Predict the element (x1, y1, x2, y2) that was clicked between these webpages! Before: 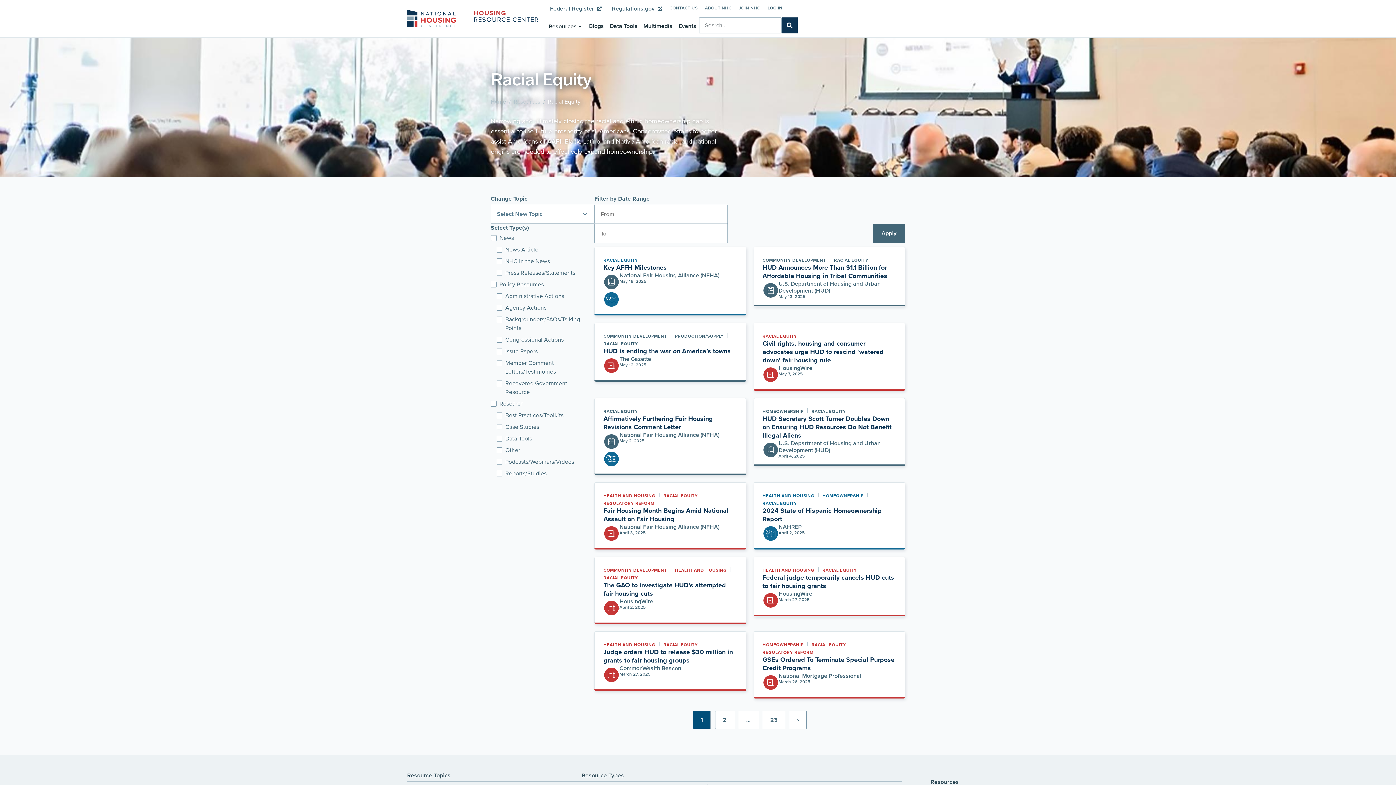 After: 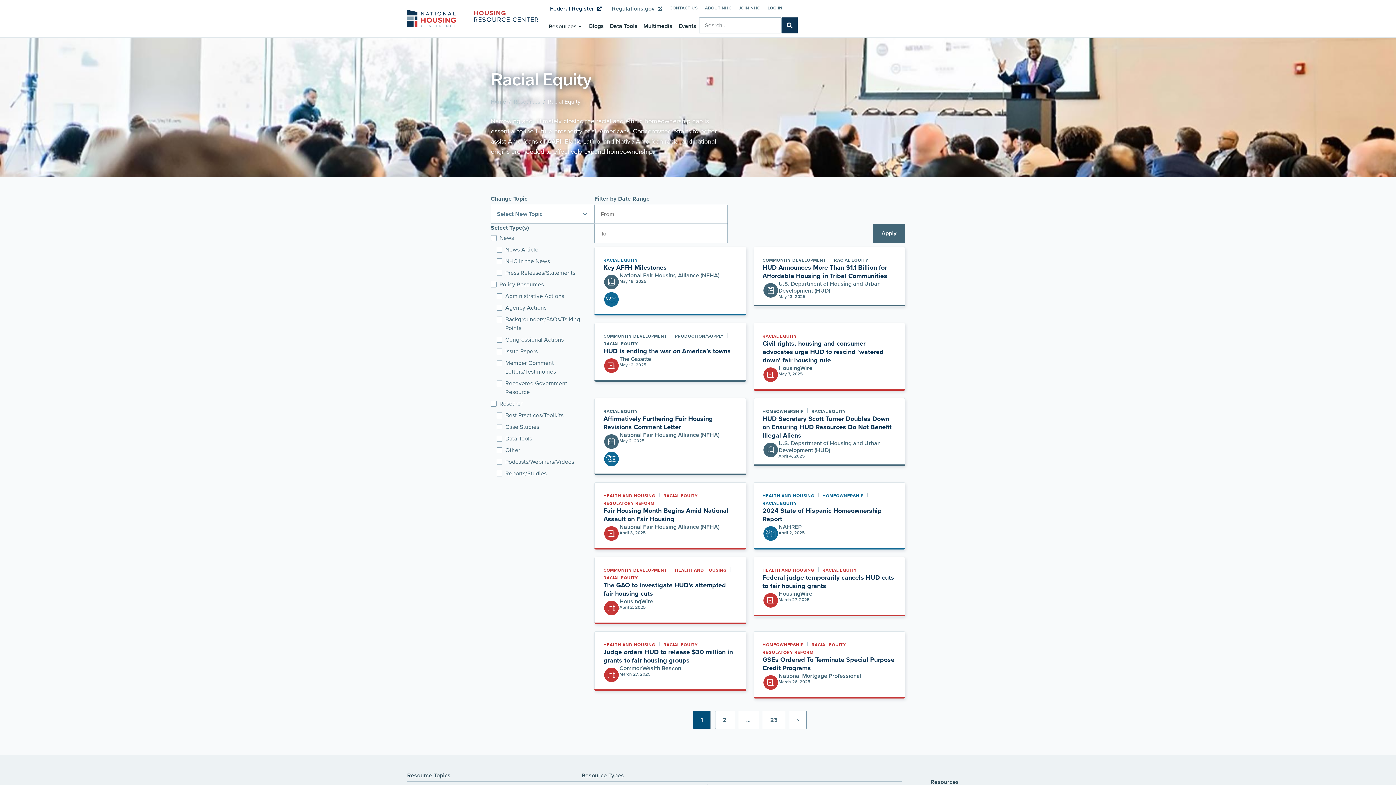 Action: label: Federal Register bbox: (545, 0, 606, 17)